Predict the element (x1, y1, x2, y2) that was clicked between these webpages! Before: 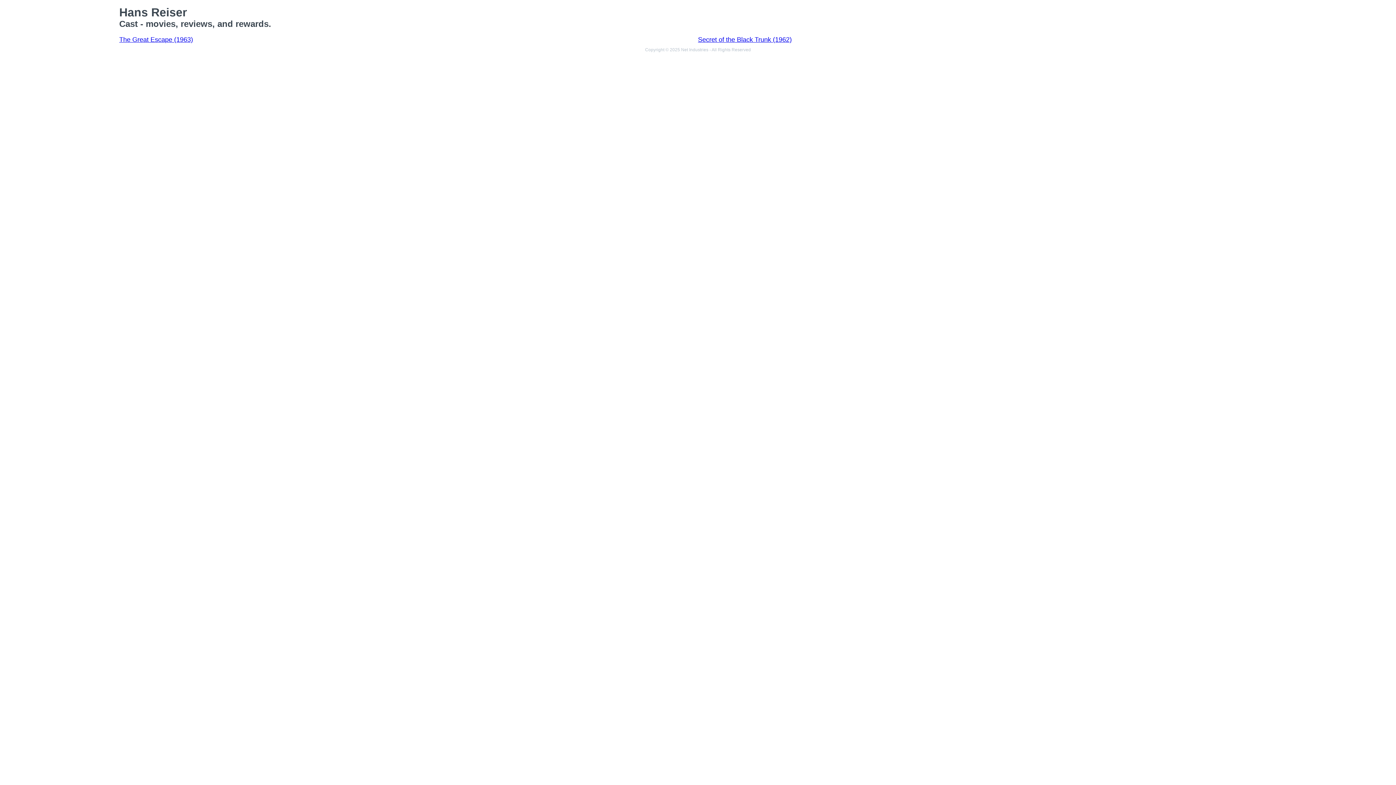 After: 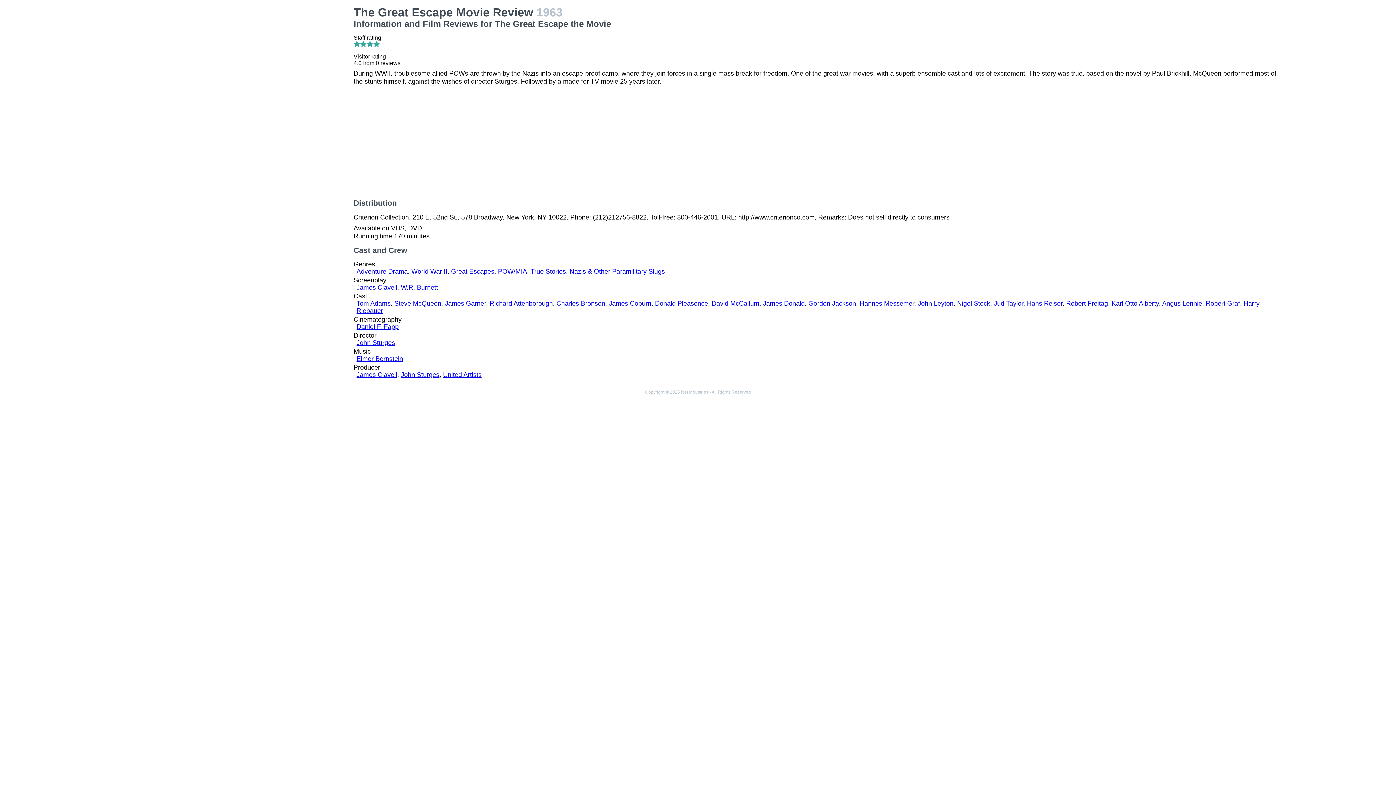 Action: bbox: (119, 36, 193, 43) label: The Great Escape (1963)